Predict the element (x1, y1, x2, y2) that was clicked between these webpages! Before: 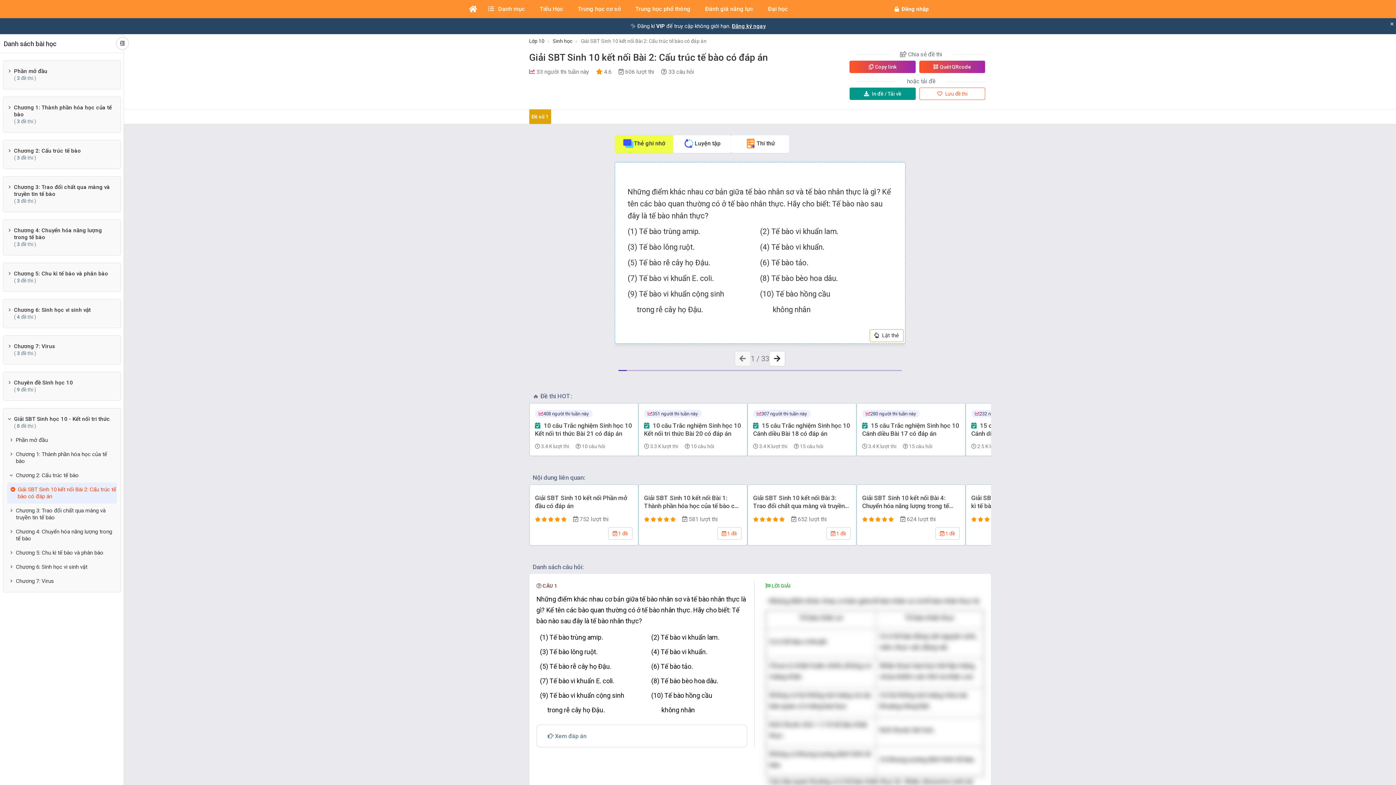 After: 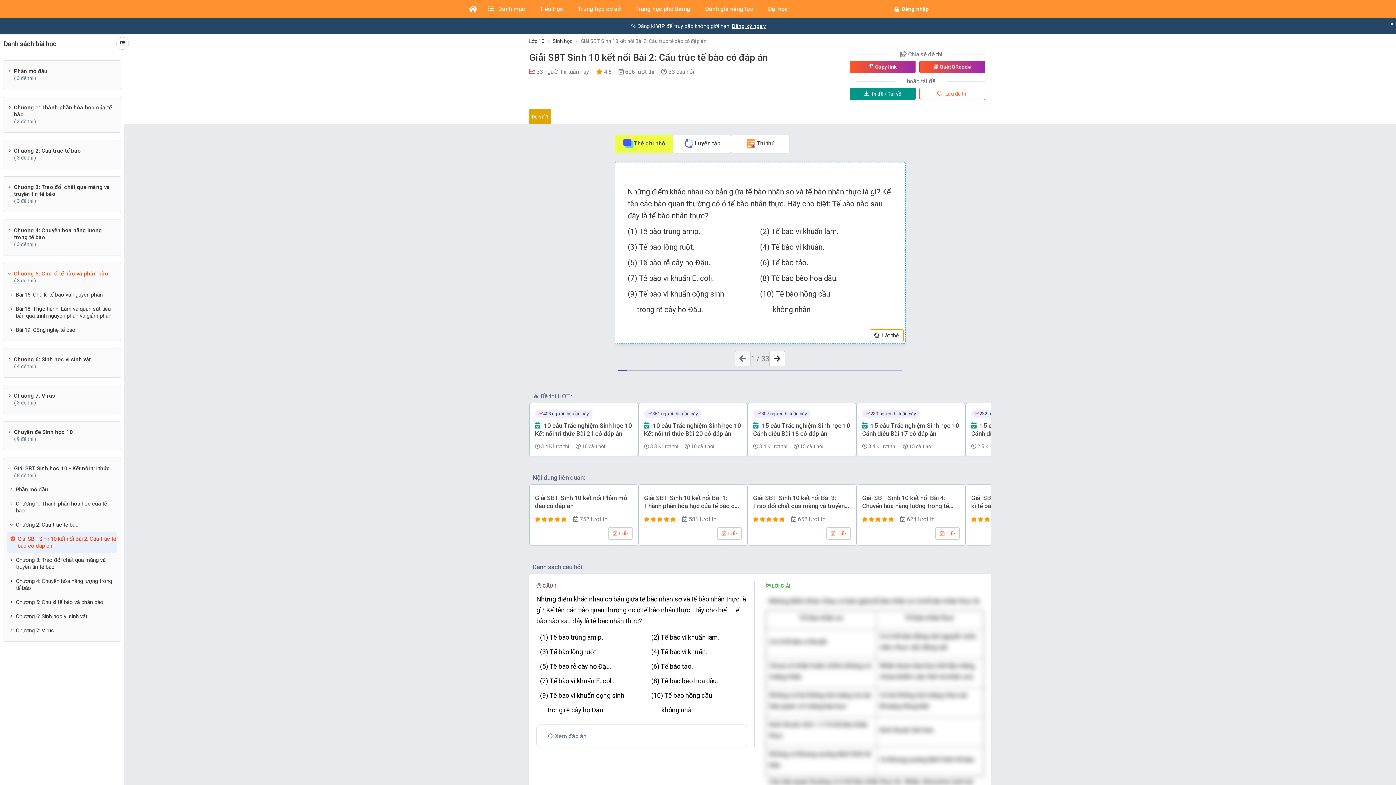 Action: label: Chương 5: Chu kì tế bào và phân bào
( 3 đề thi ) bbox: (14, 266, 116, 288)